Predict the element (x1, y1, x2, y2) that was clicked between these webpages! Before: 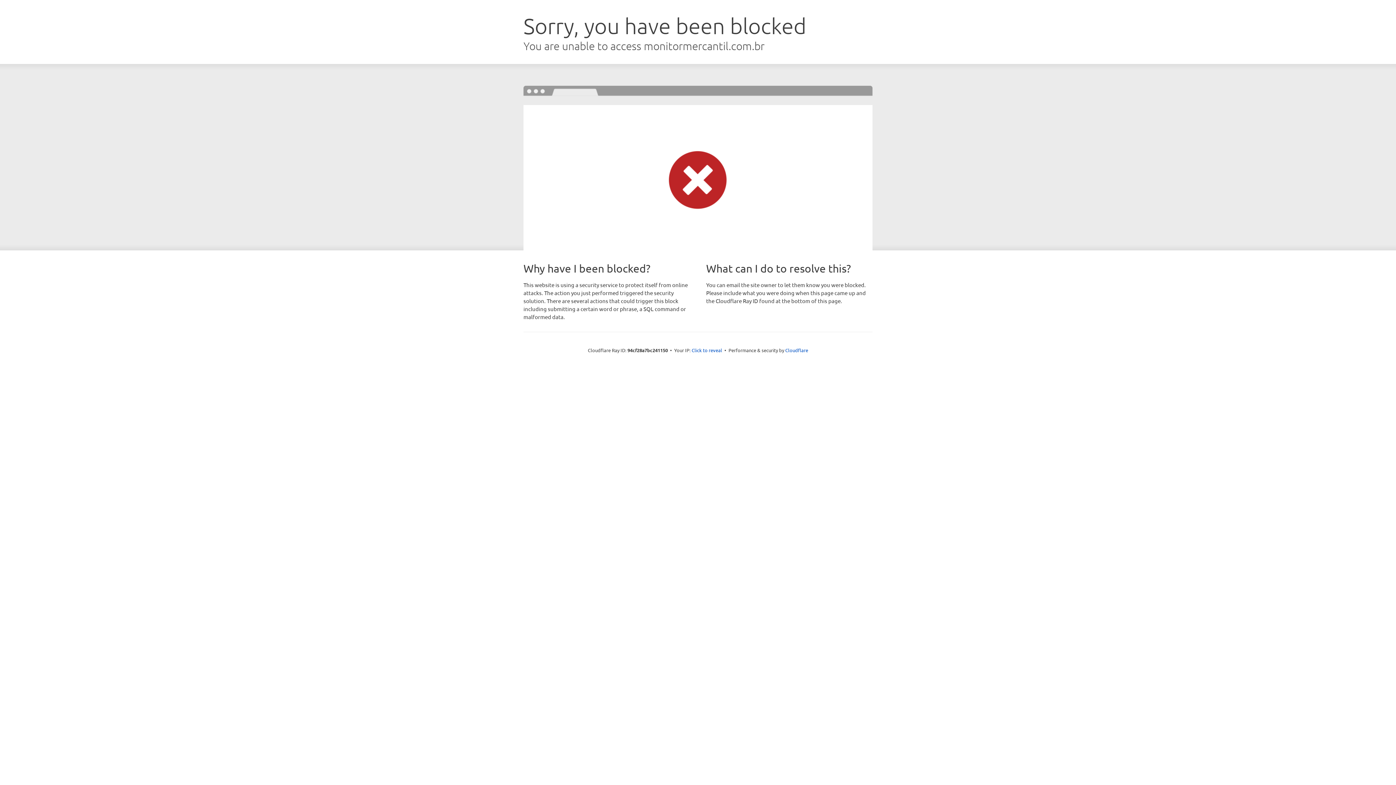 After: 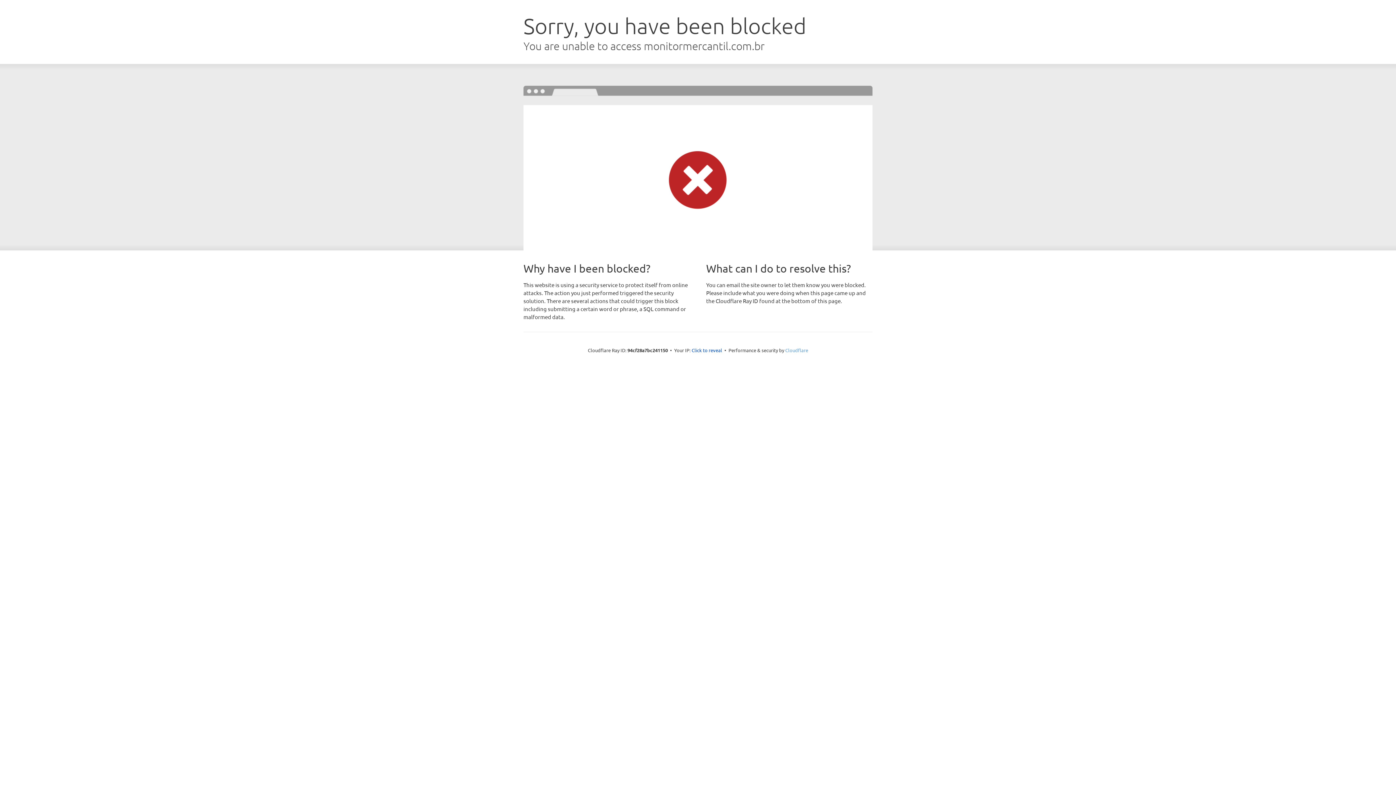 Action: bbox: (785, 347, 808, 353) label: Cloudflare